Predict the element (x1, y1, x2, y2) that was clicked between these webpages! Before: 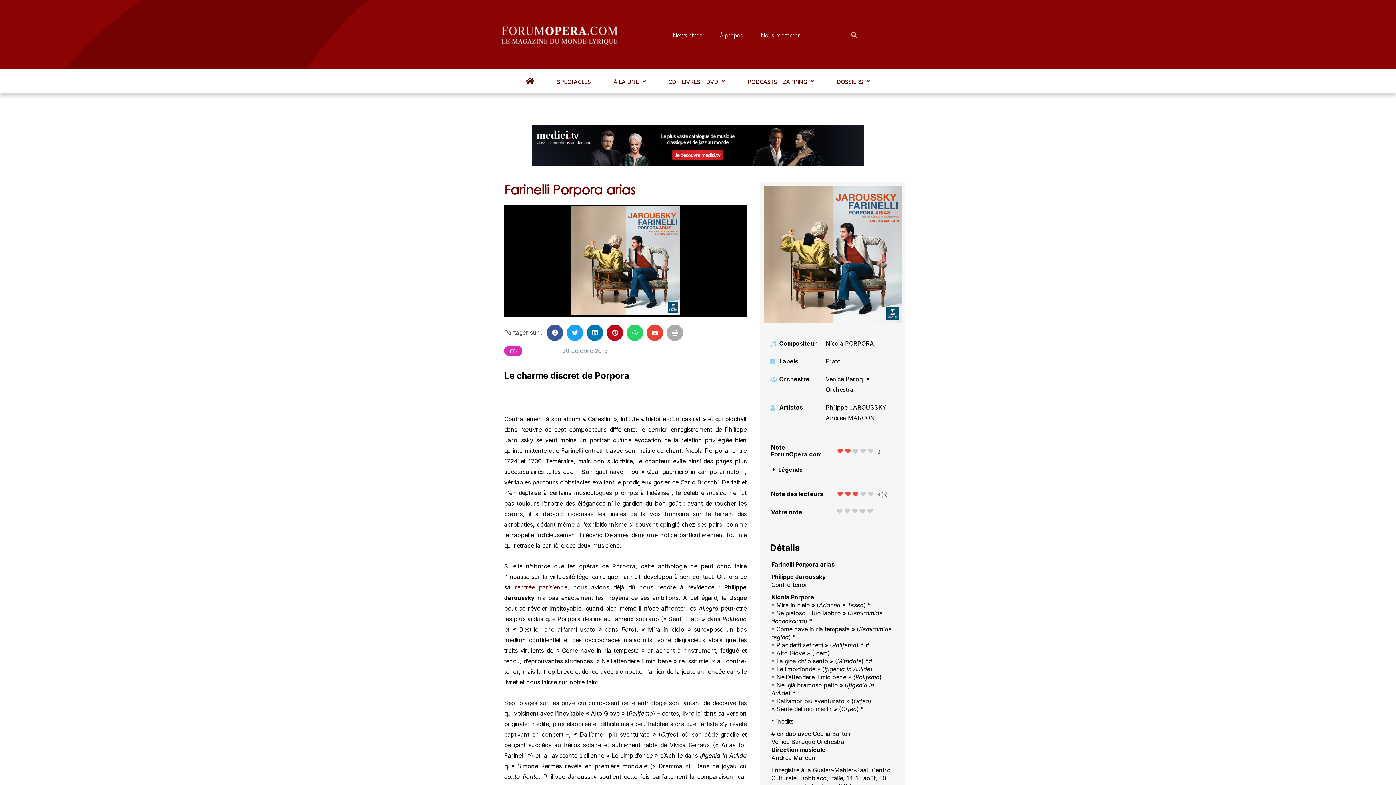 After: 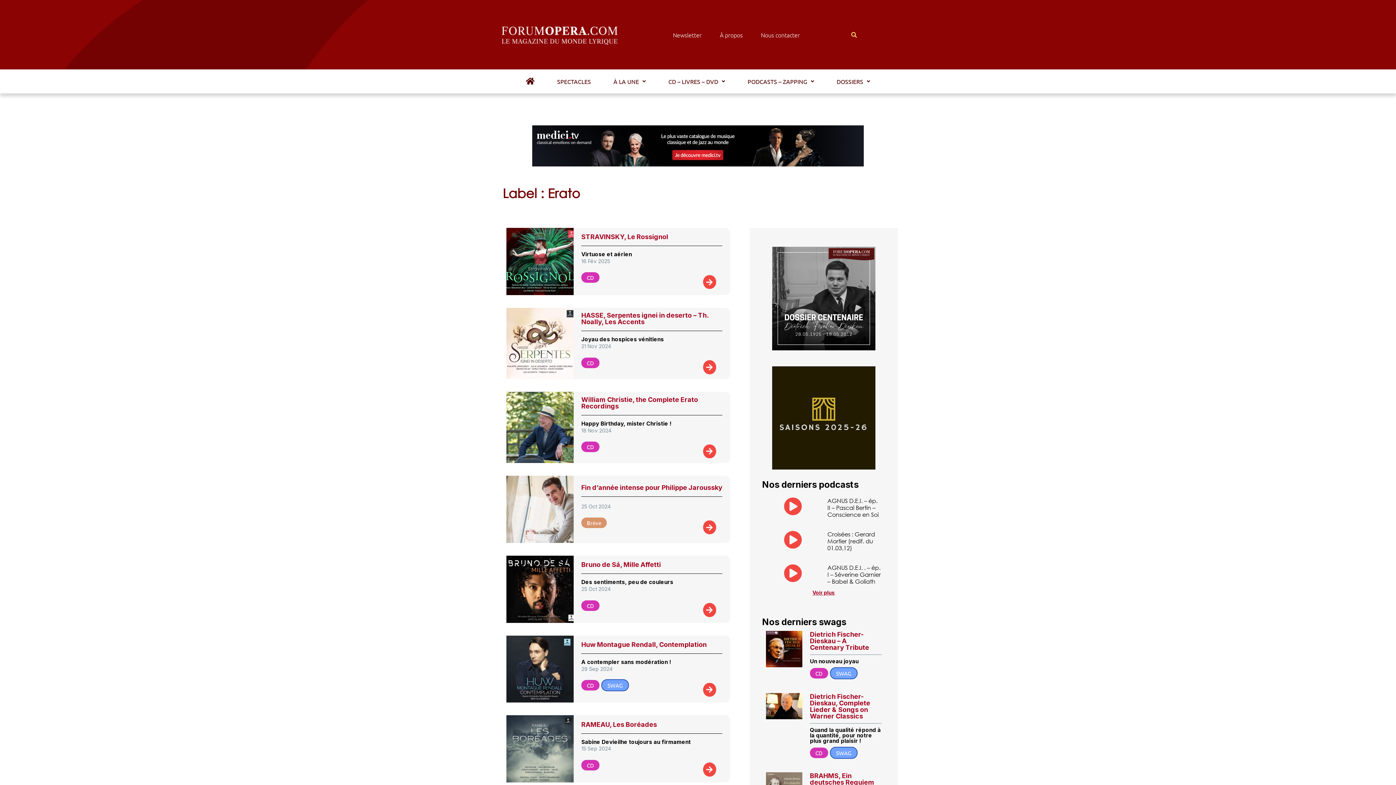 Action: bbox: (825, 356, 891, 367) label: Erato